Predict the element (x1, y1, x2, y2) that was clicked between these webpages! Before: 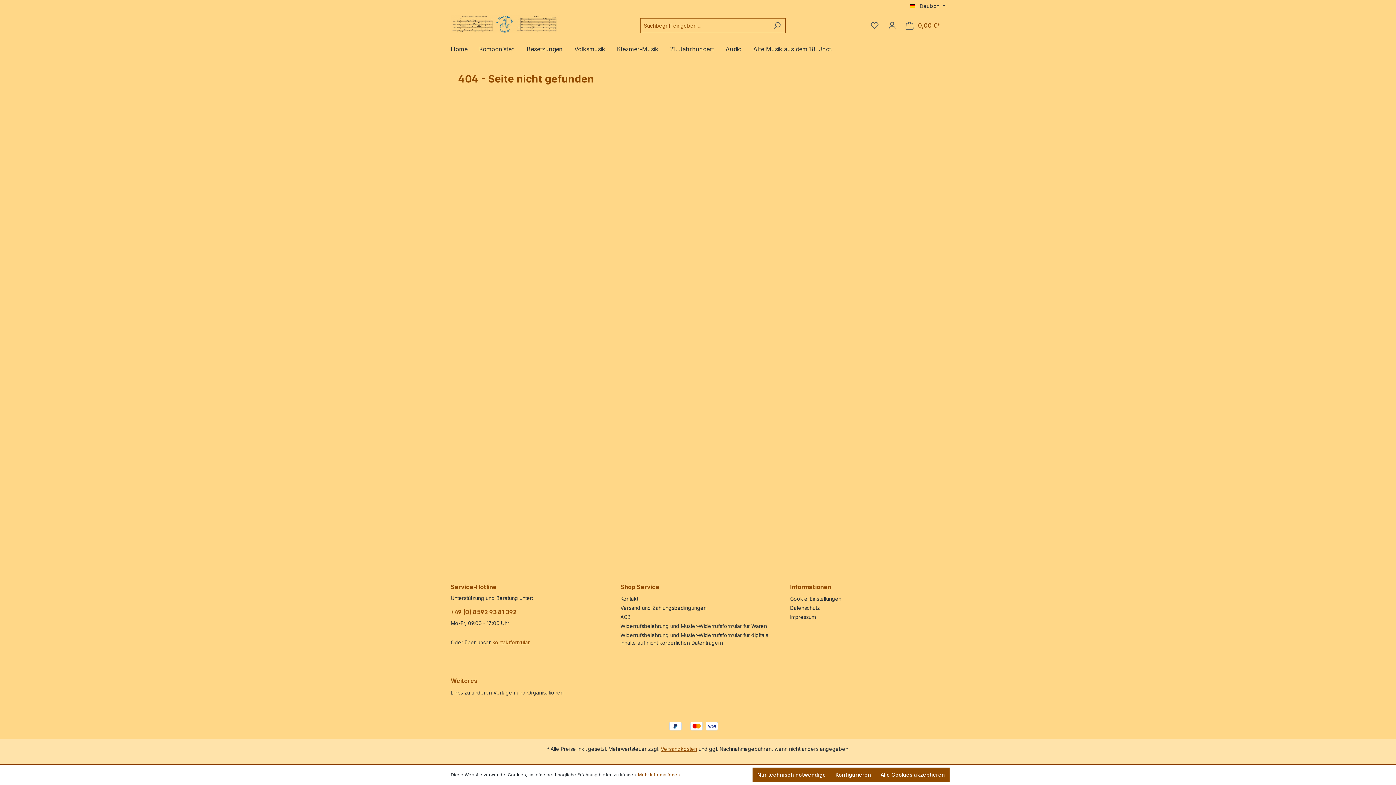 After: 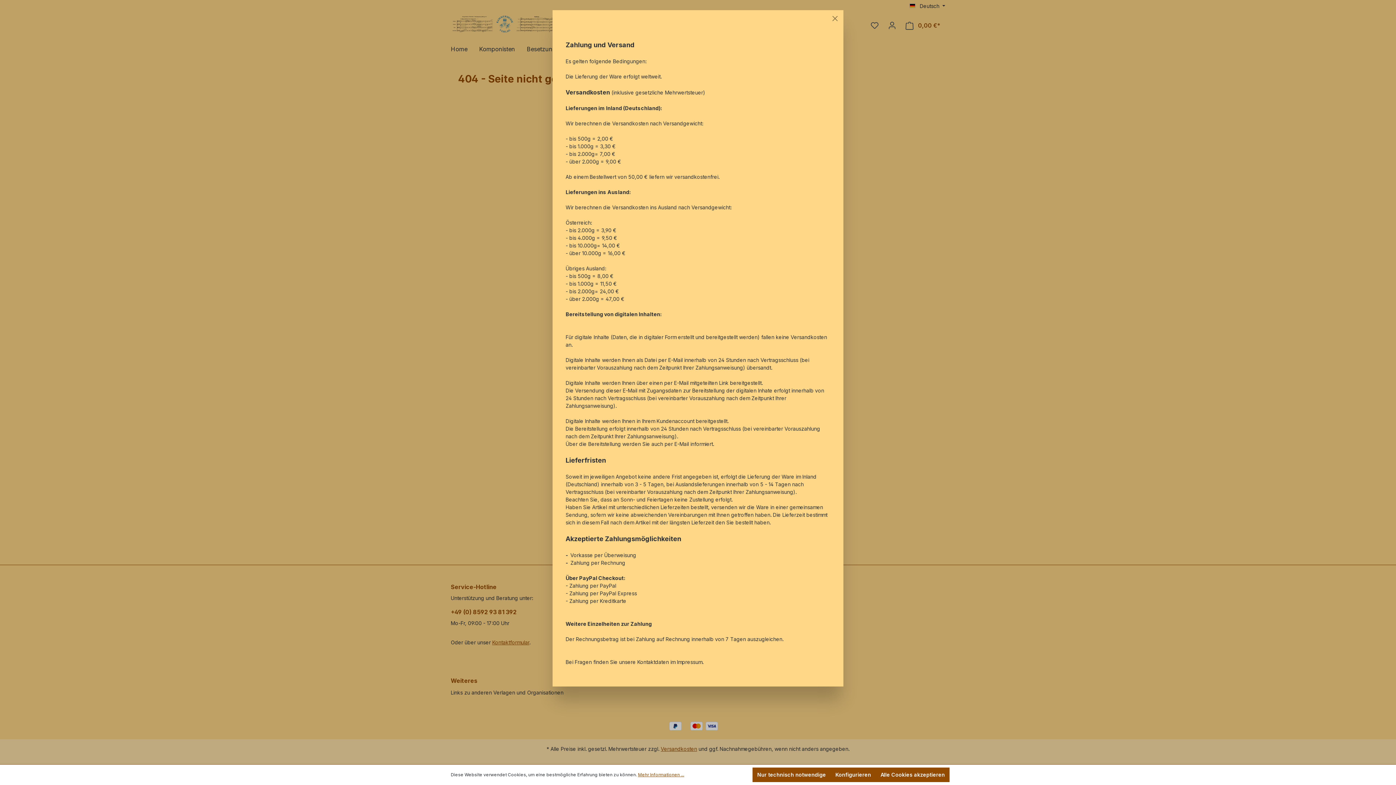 Action: label: Versandkosten bbox: (660, 746, 697, 752)